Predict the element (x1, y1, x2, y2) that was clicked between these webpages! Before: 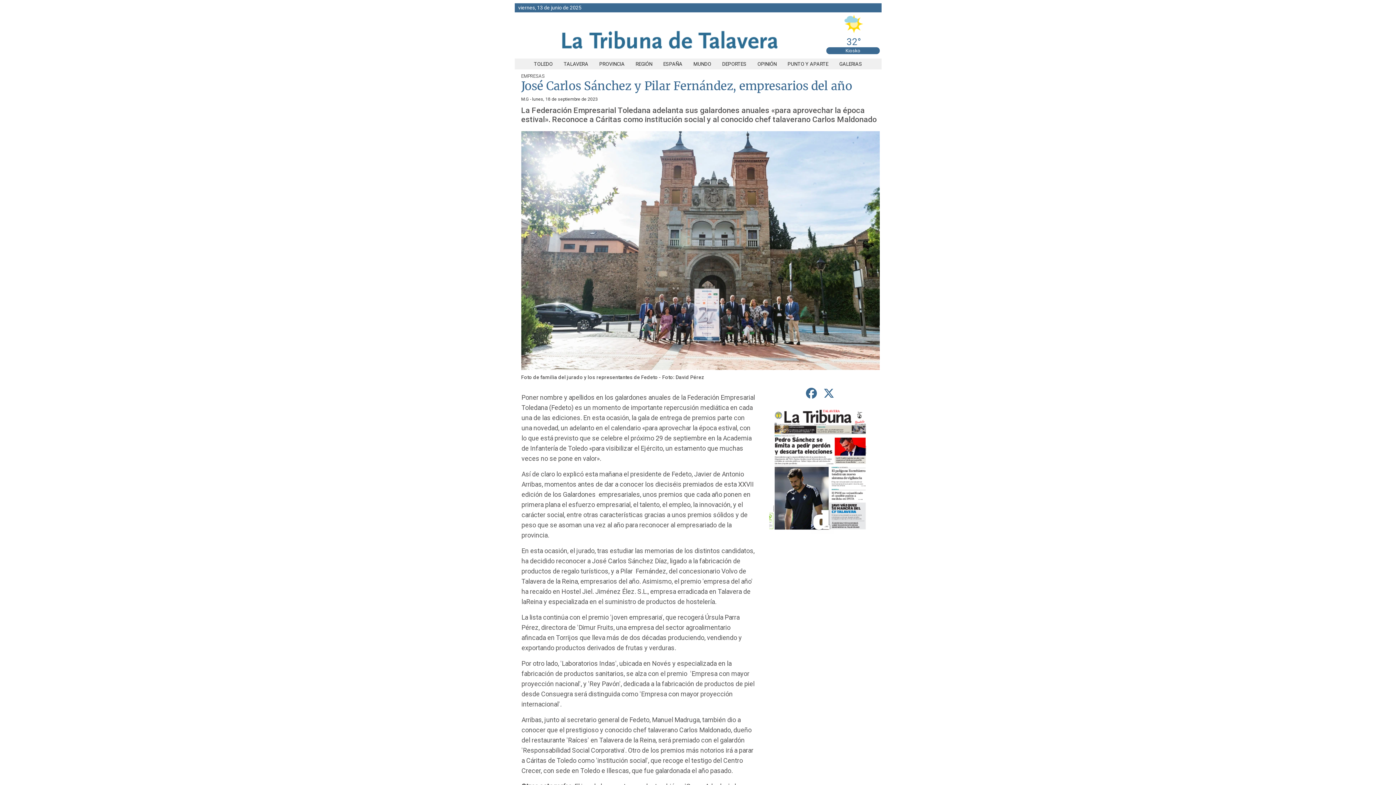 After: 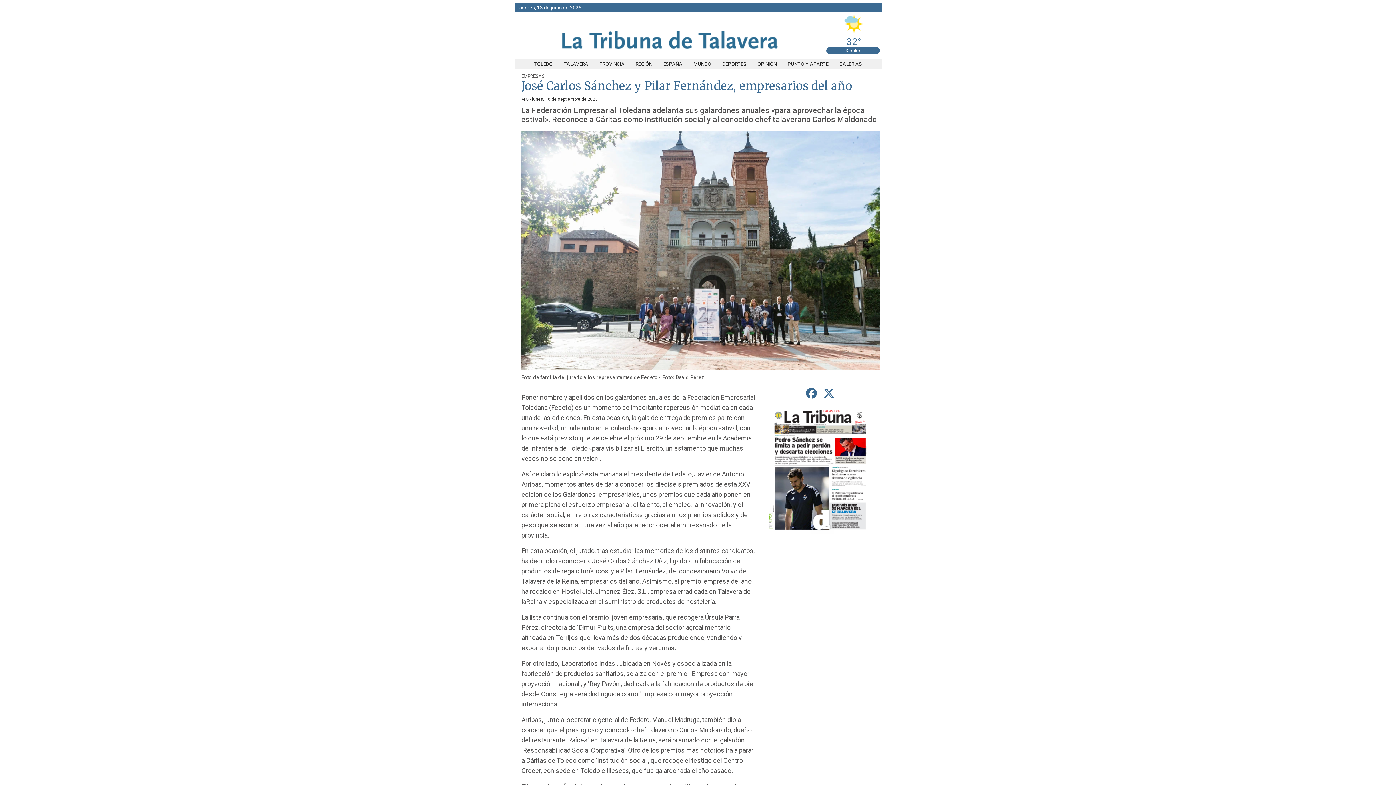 Action: label: compartir en Facebook bbox: (803, 384, 819, 402)